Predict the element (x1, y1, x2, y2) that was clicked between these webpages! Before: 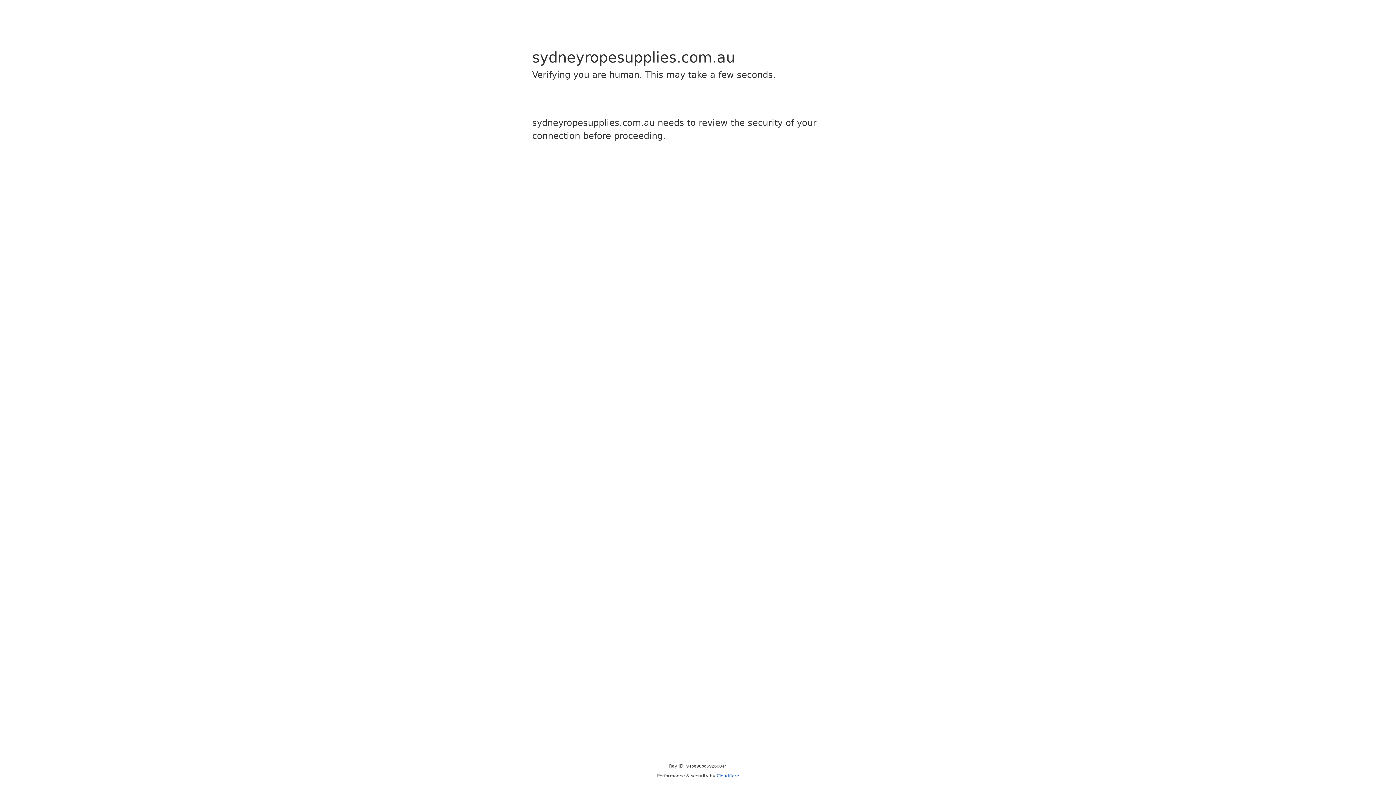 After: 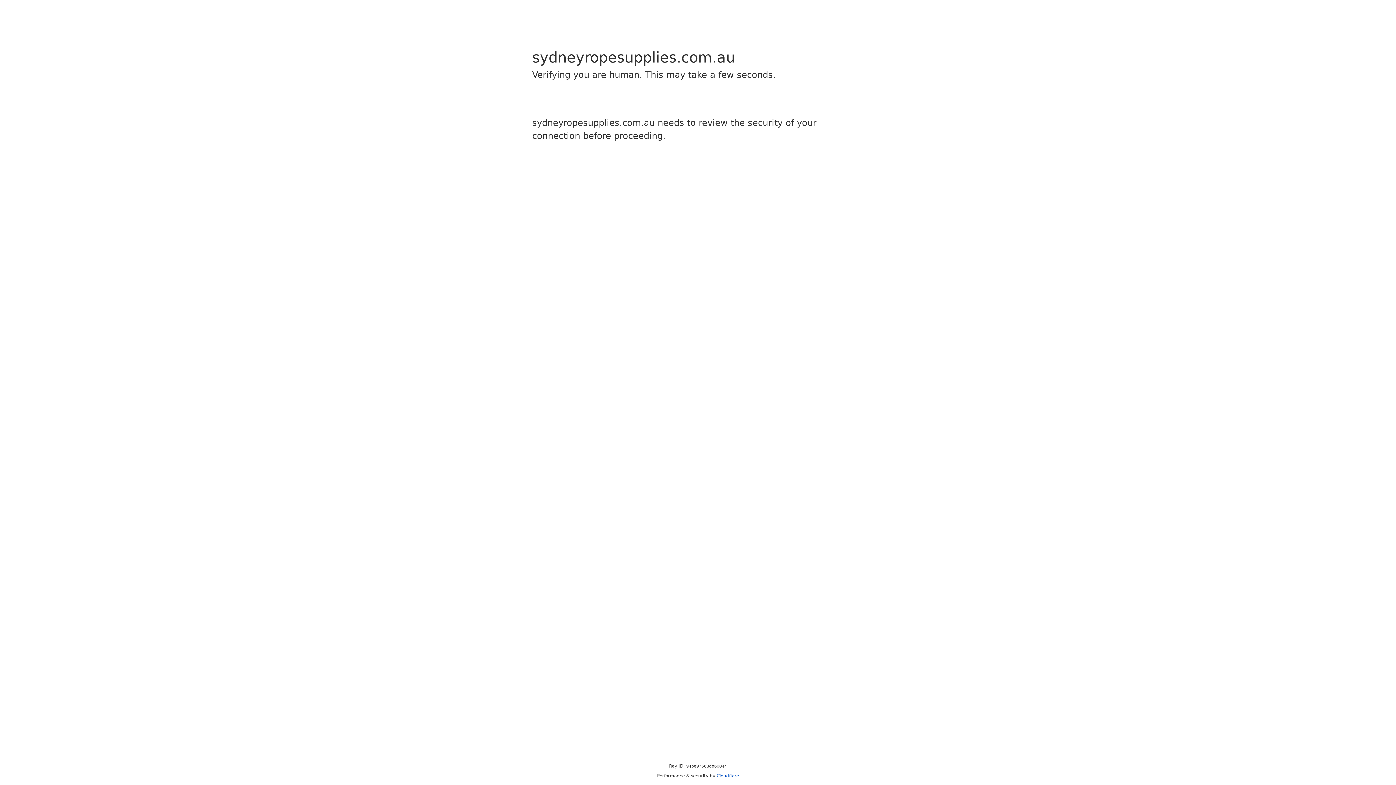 Action: label: Cloudflare bbox: (716, 773, 739, 778)